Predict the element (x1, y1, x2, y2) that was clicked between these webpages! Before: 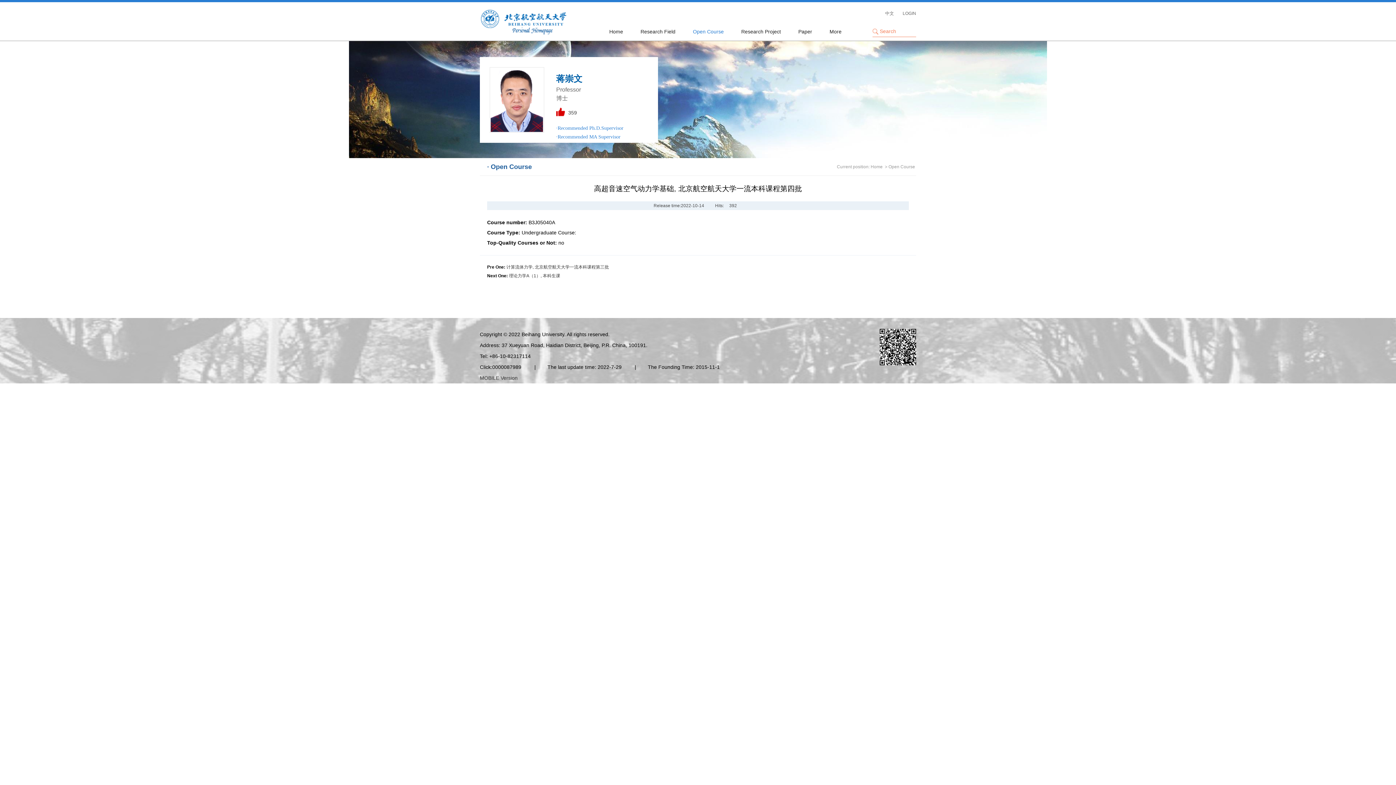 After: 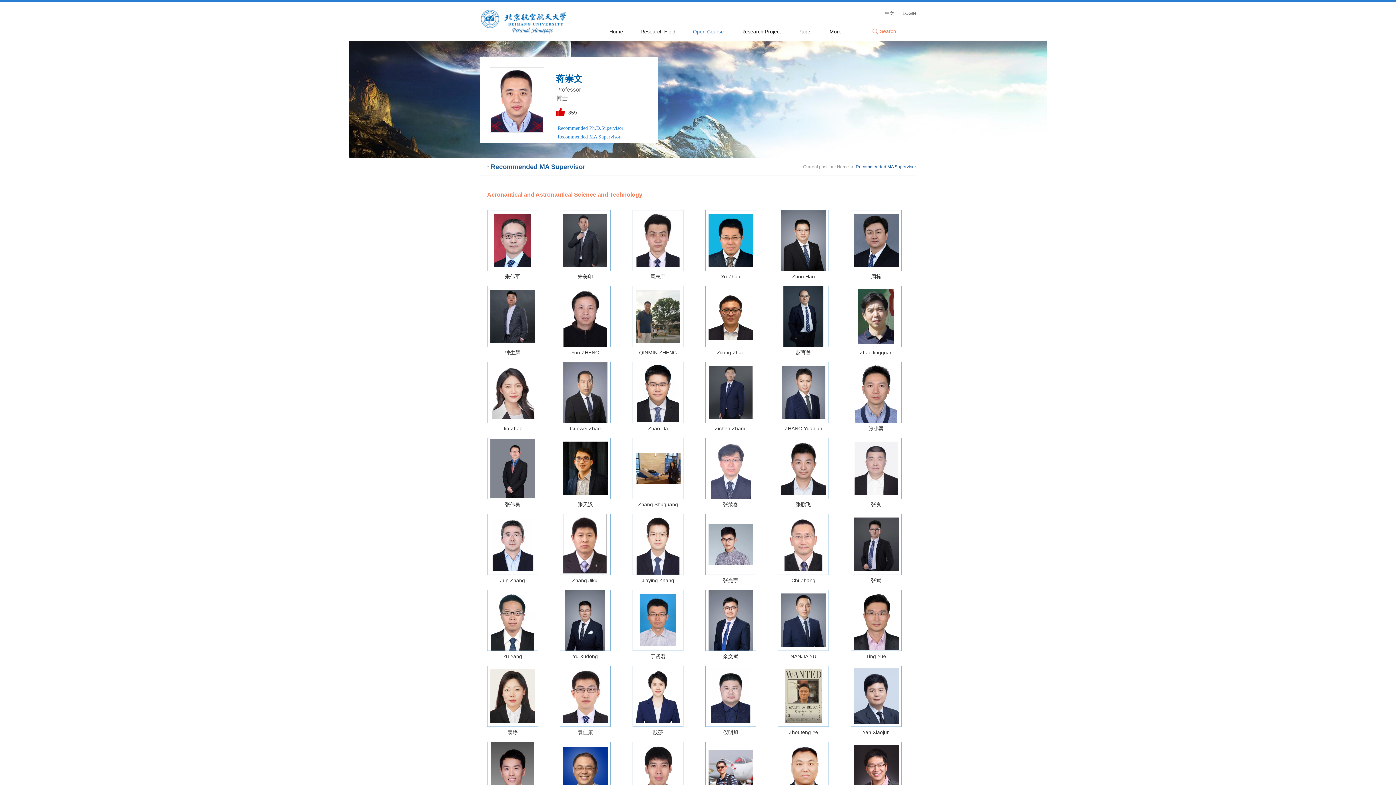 Action: label: ·Recommended MA Supervisor bbox: (556, 132, 658, 141)